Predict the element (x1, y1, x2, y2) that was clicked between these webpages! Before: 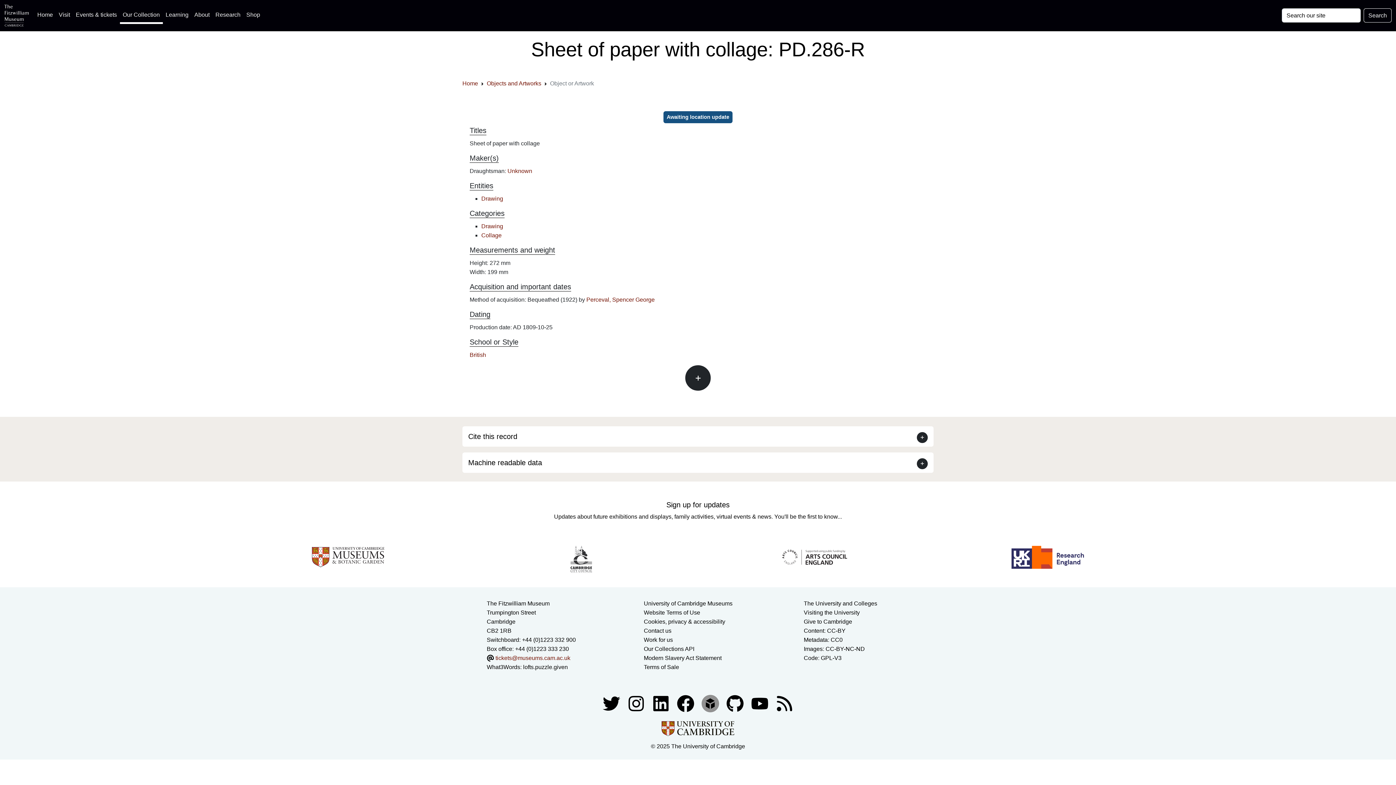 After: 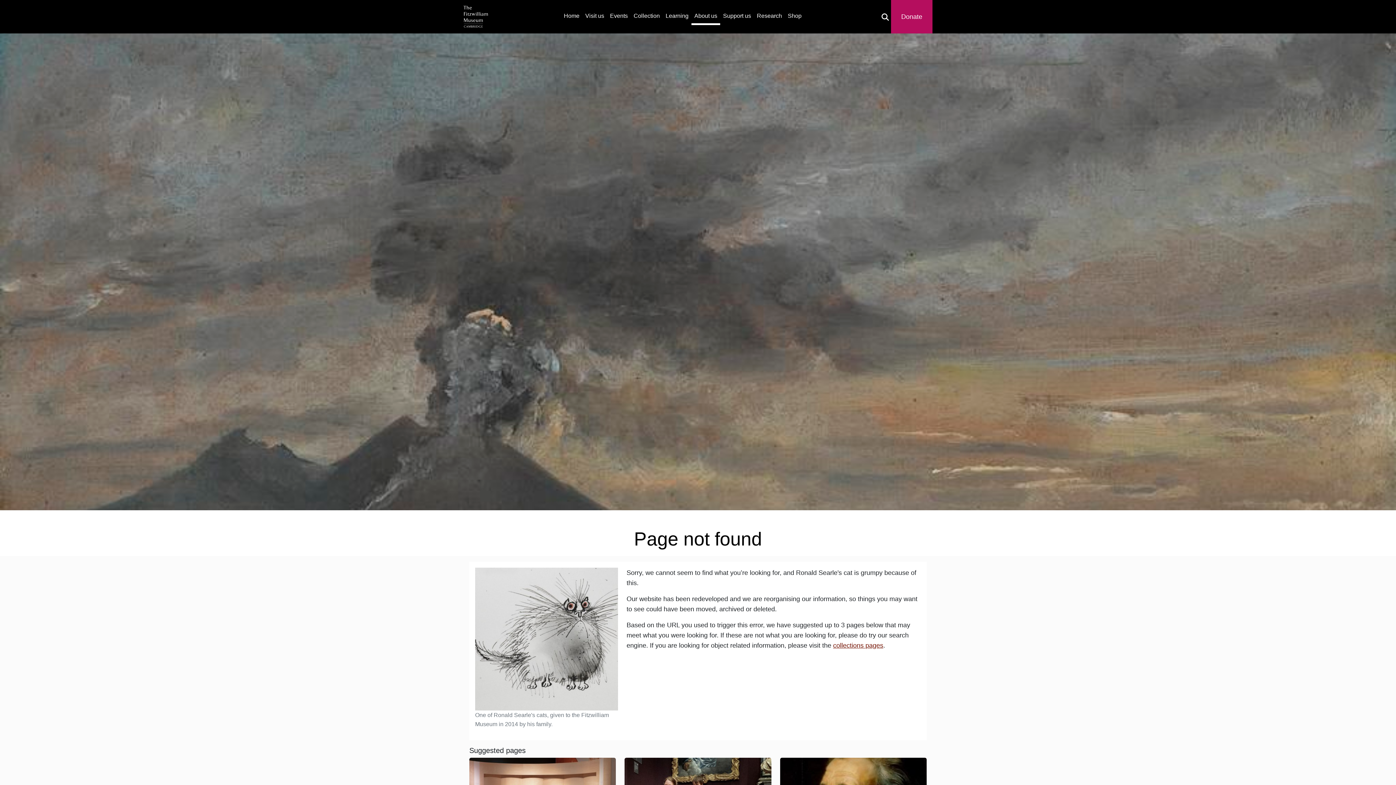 Action: bbox: (644, 627, 671, 634) label: Contact the museum